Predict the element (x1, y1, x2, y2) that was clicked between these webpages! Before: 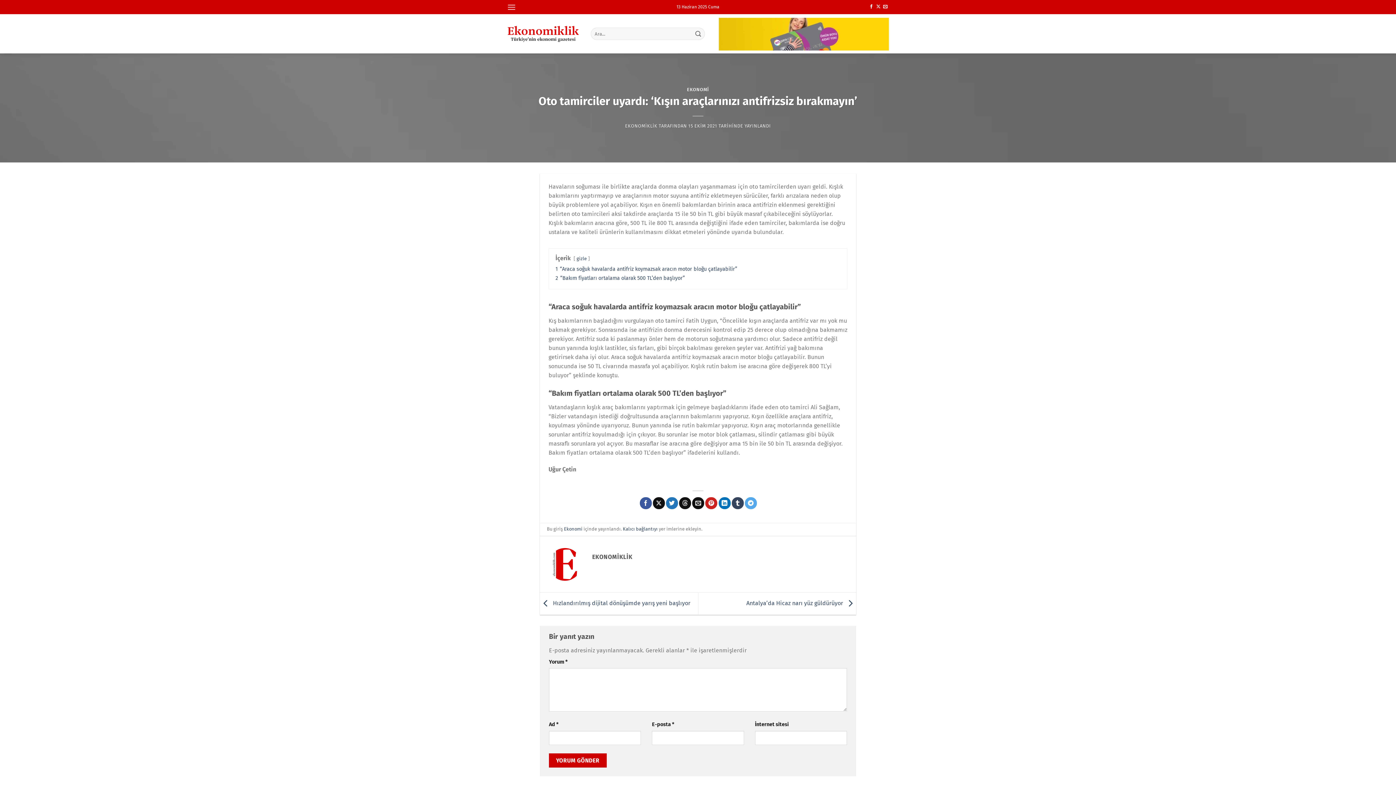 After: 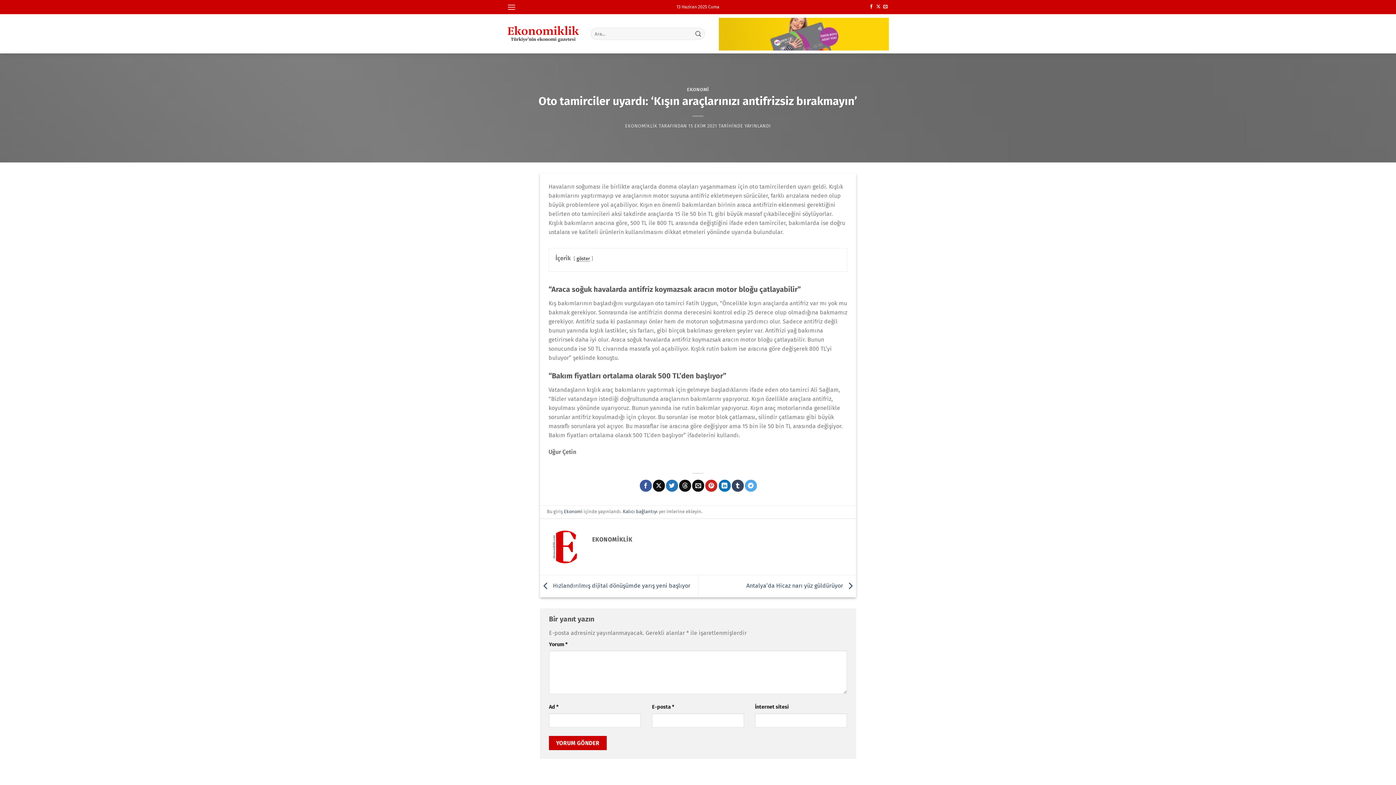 Action: bbox: (576, 256, 586, 261) label: gizle